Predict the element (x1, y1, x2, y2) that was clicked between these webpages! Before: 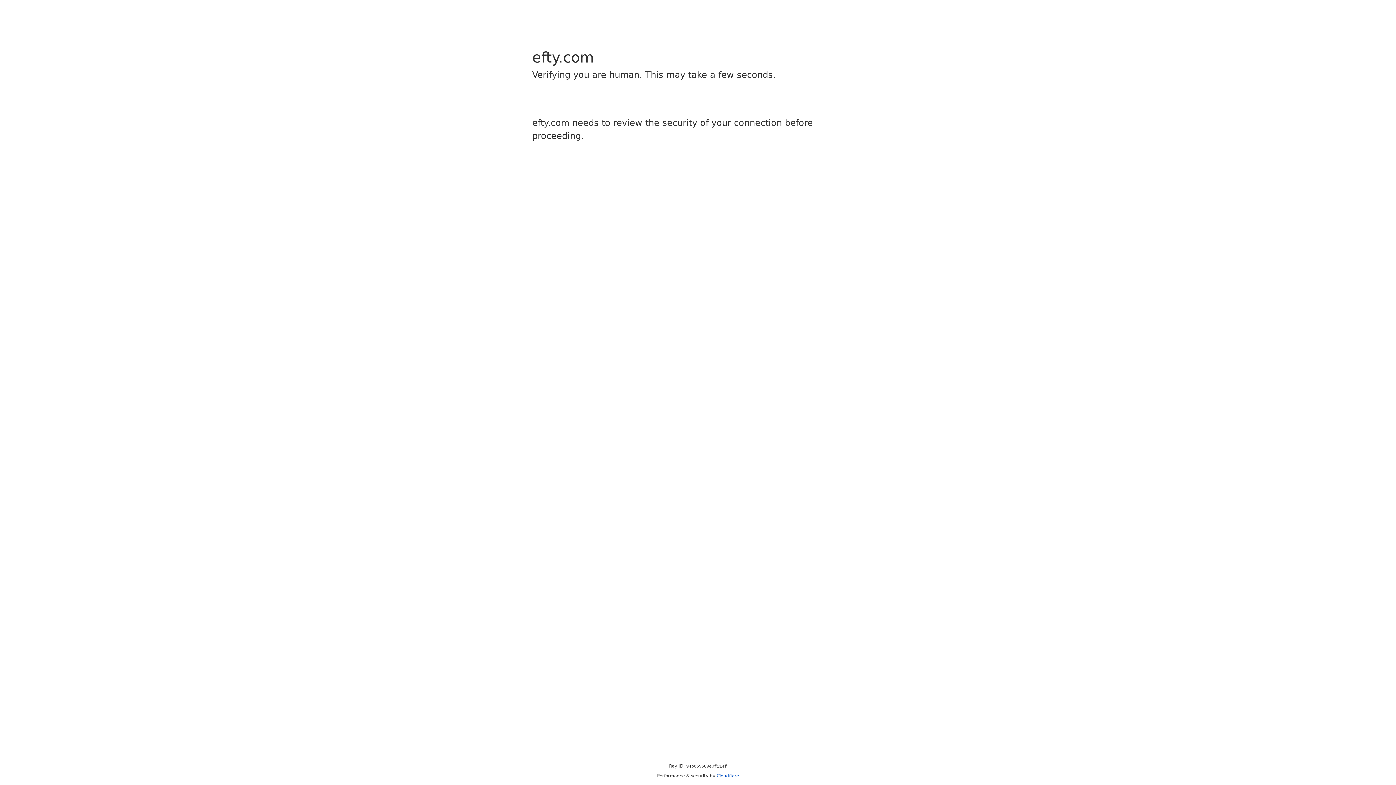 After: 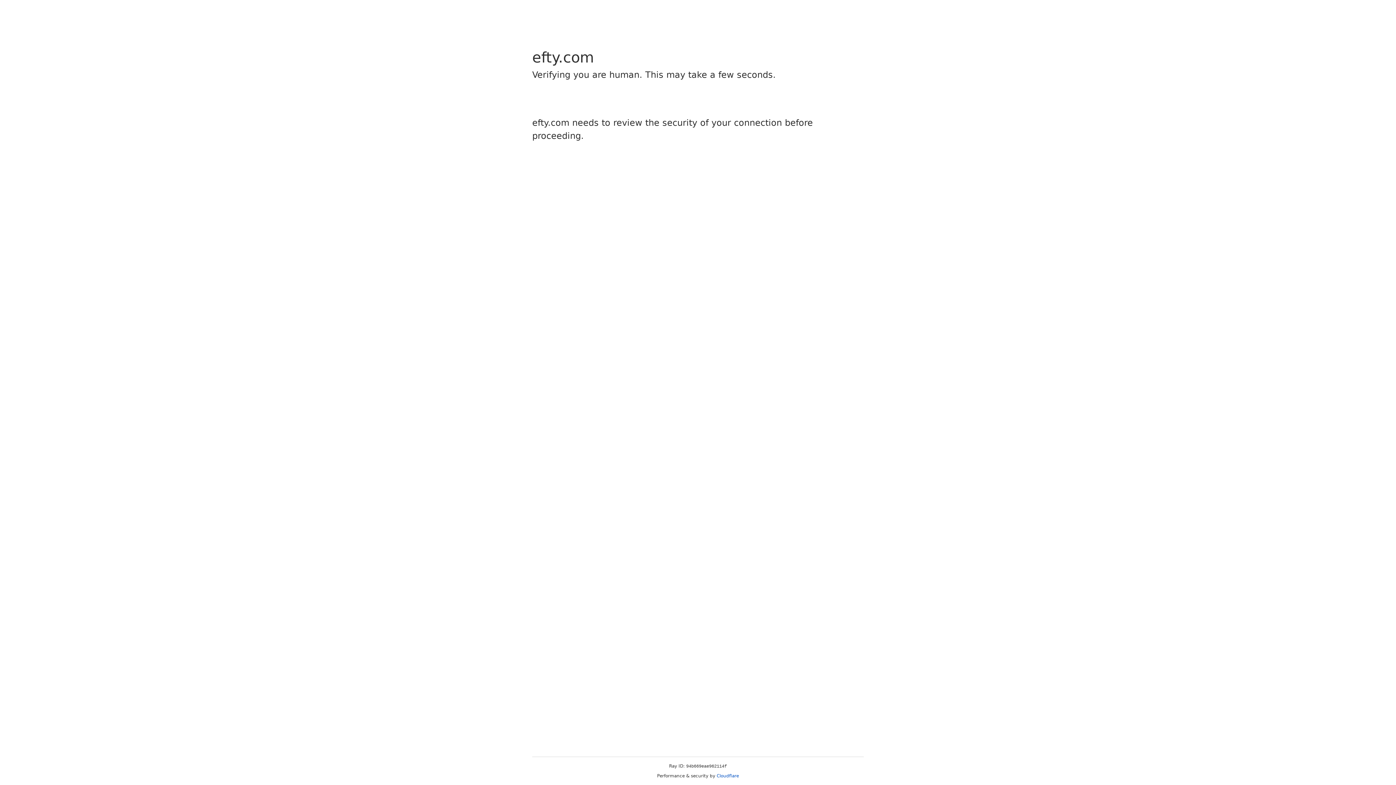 Action: bbox: (716, 773, 739, 778) label: Cloudflare